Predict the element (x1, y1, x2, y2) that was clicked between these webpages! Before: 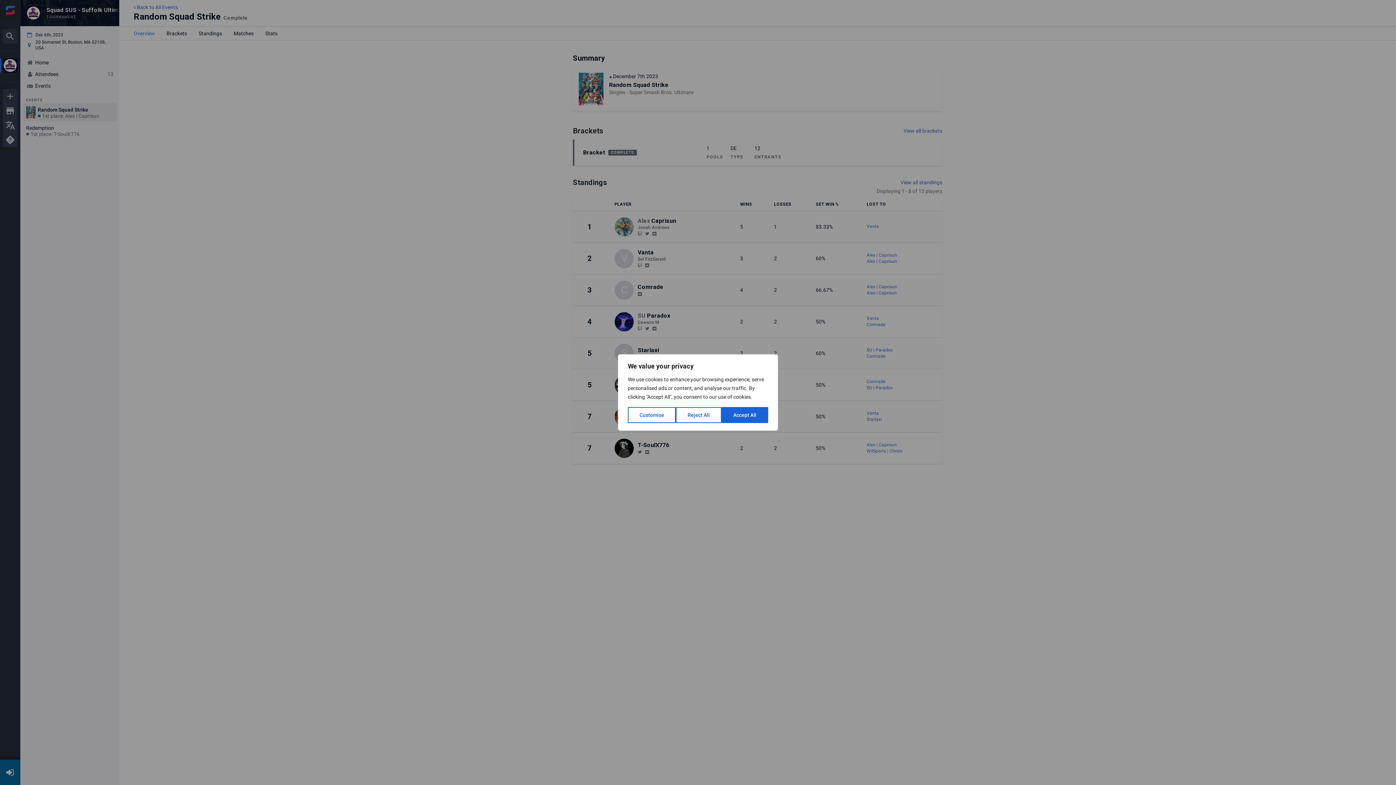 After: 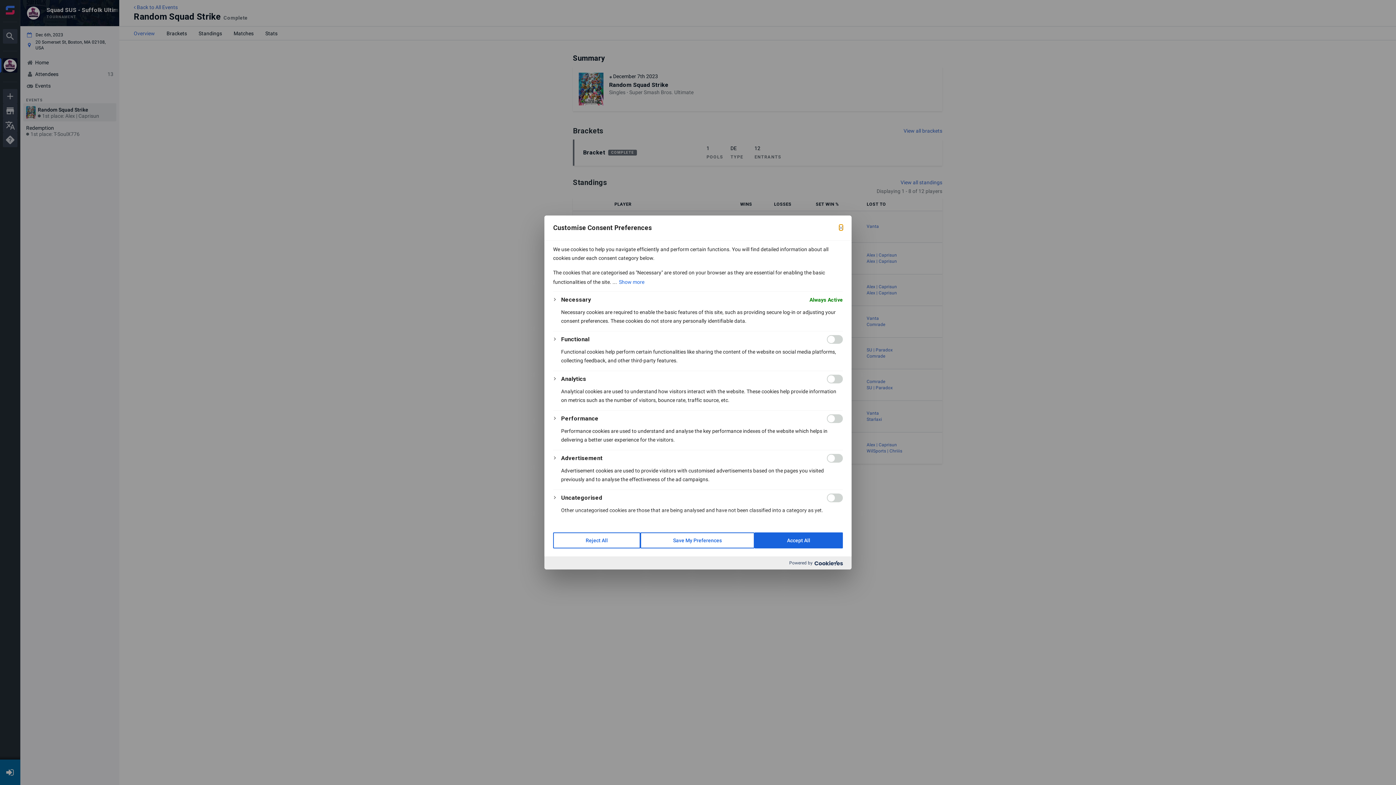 Action: bbox: (628, 407, 676, 423) label: Customise